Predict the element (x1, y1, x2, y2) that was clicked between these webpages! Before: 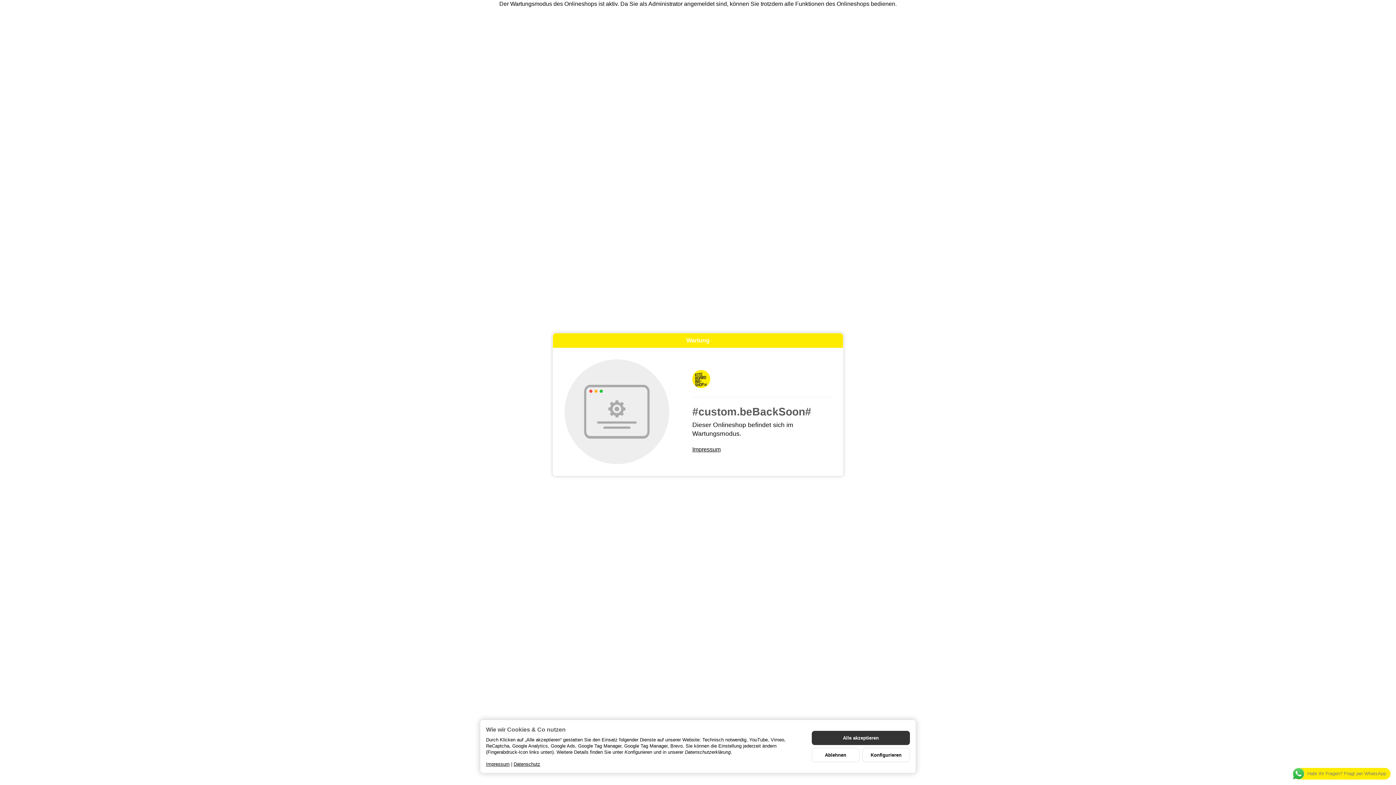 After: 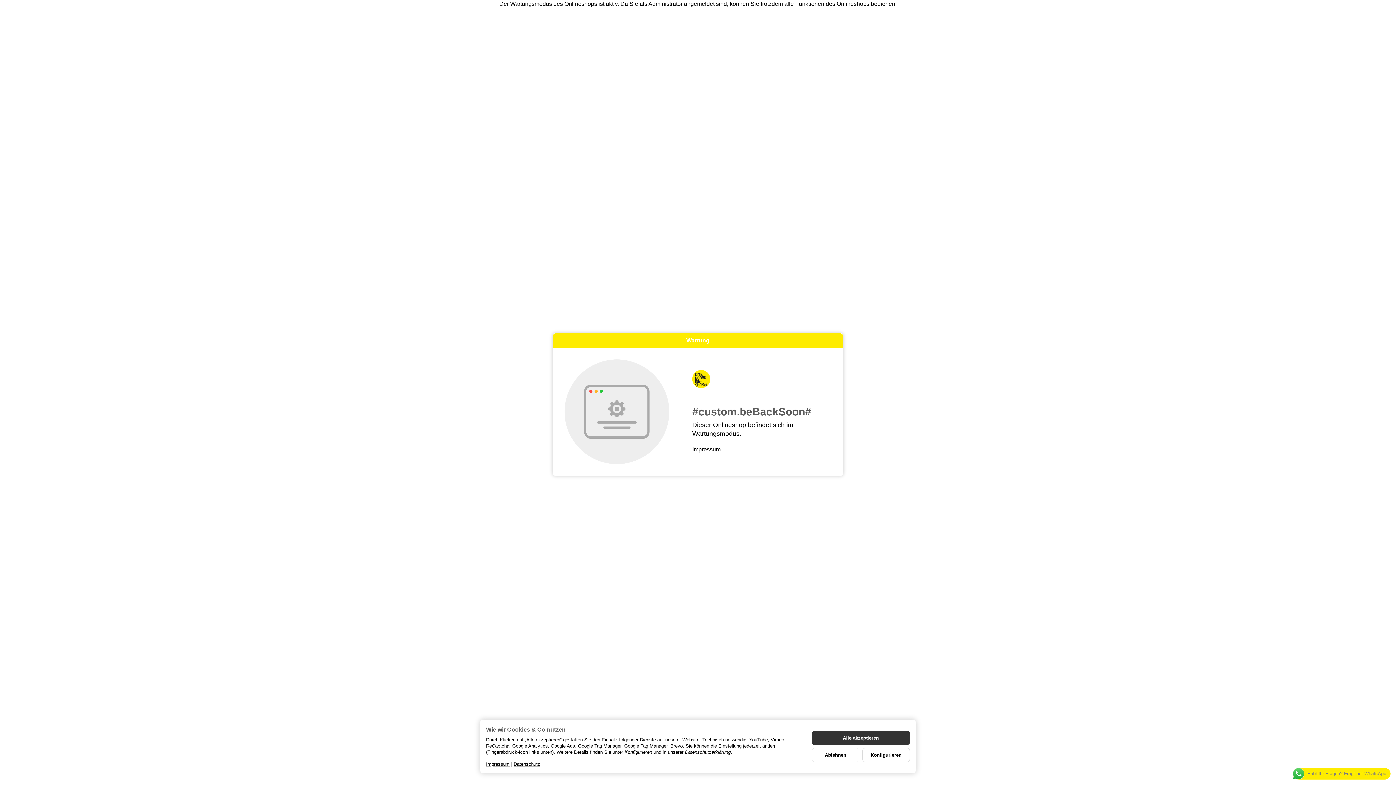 Action: label: Impressum bbox: (486, 761, 509, 767)